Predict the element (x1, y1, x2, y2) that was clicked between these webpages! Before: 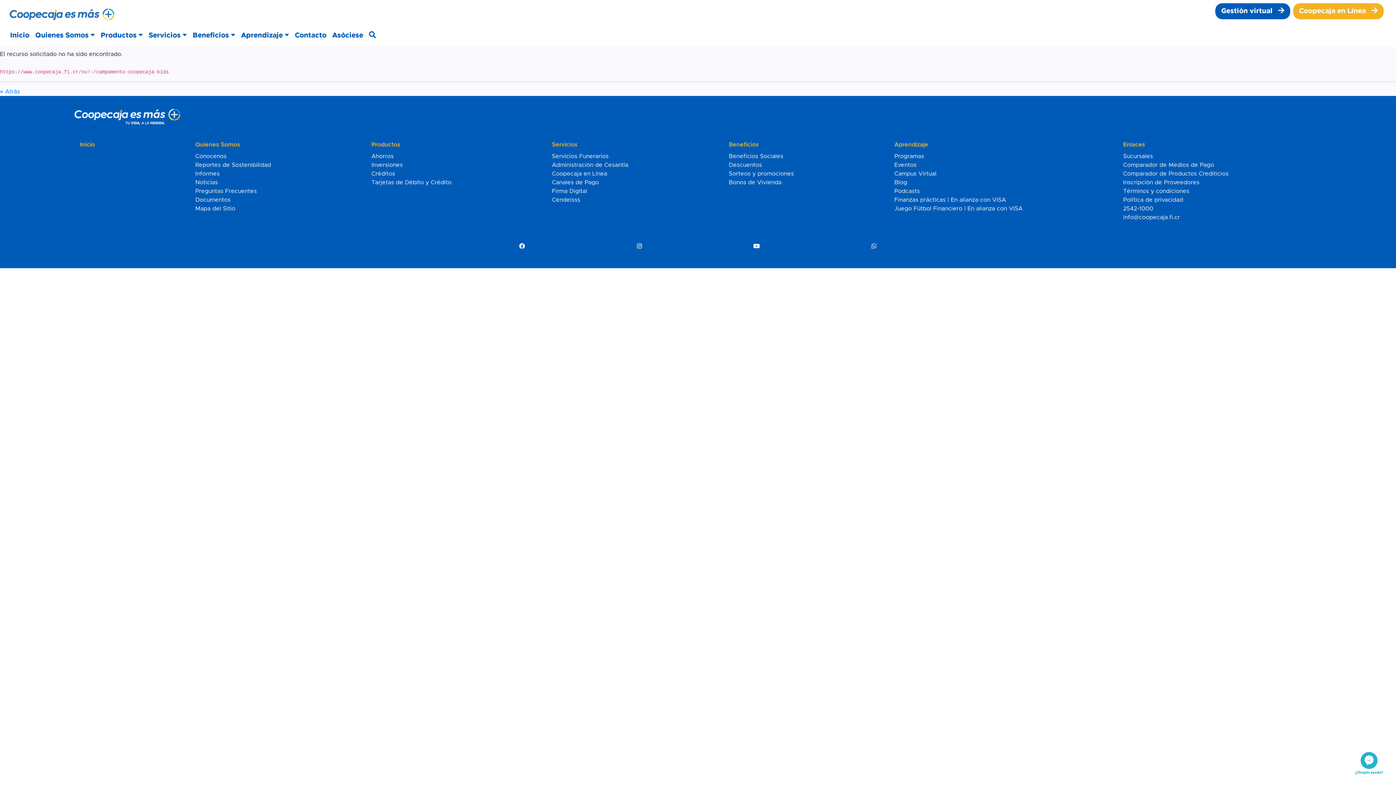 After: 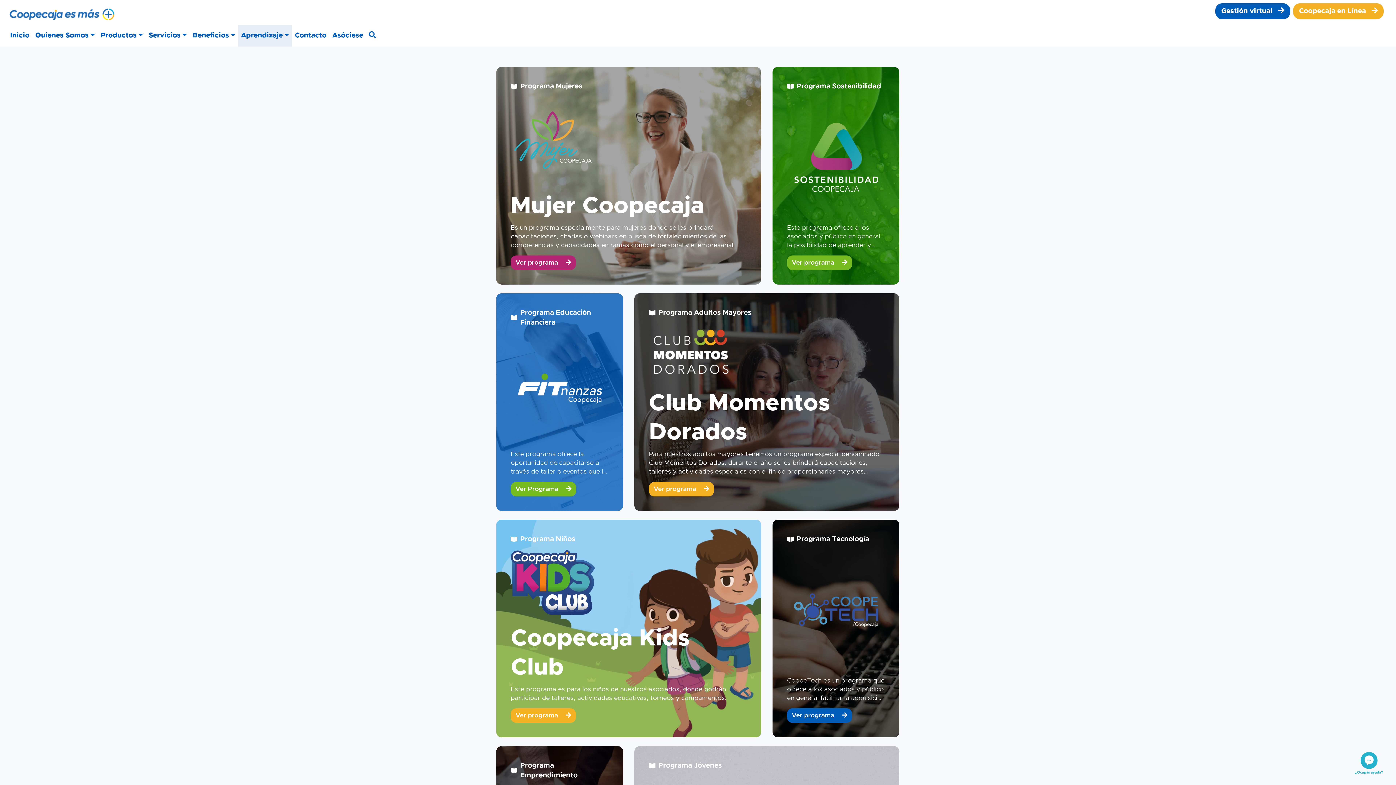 Action: label: Programas bbox: (891, 152, 1120, 160)